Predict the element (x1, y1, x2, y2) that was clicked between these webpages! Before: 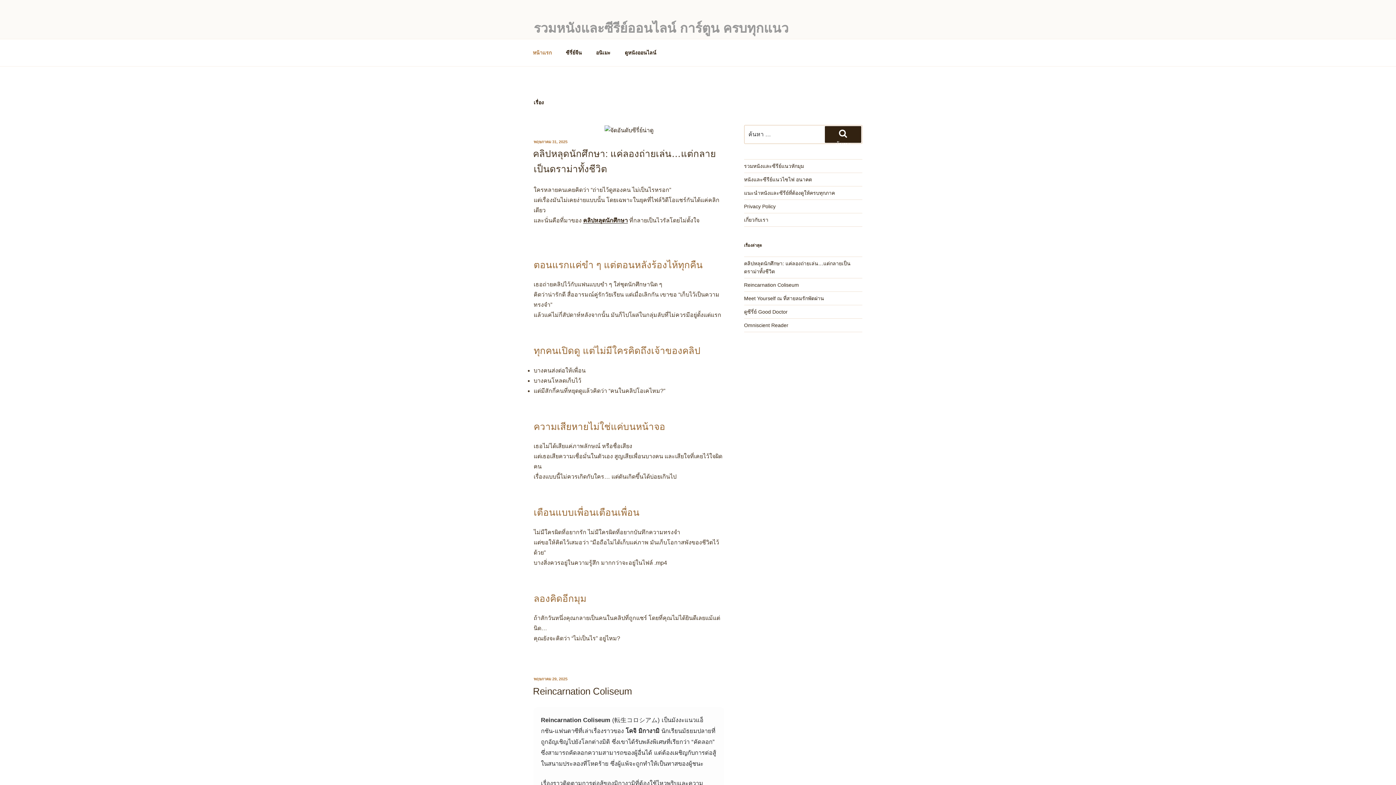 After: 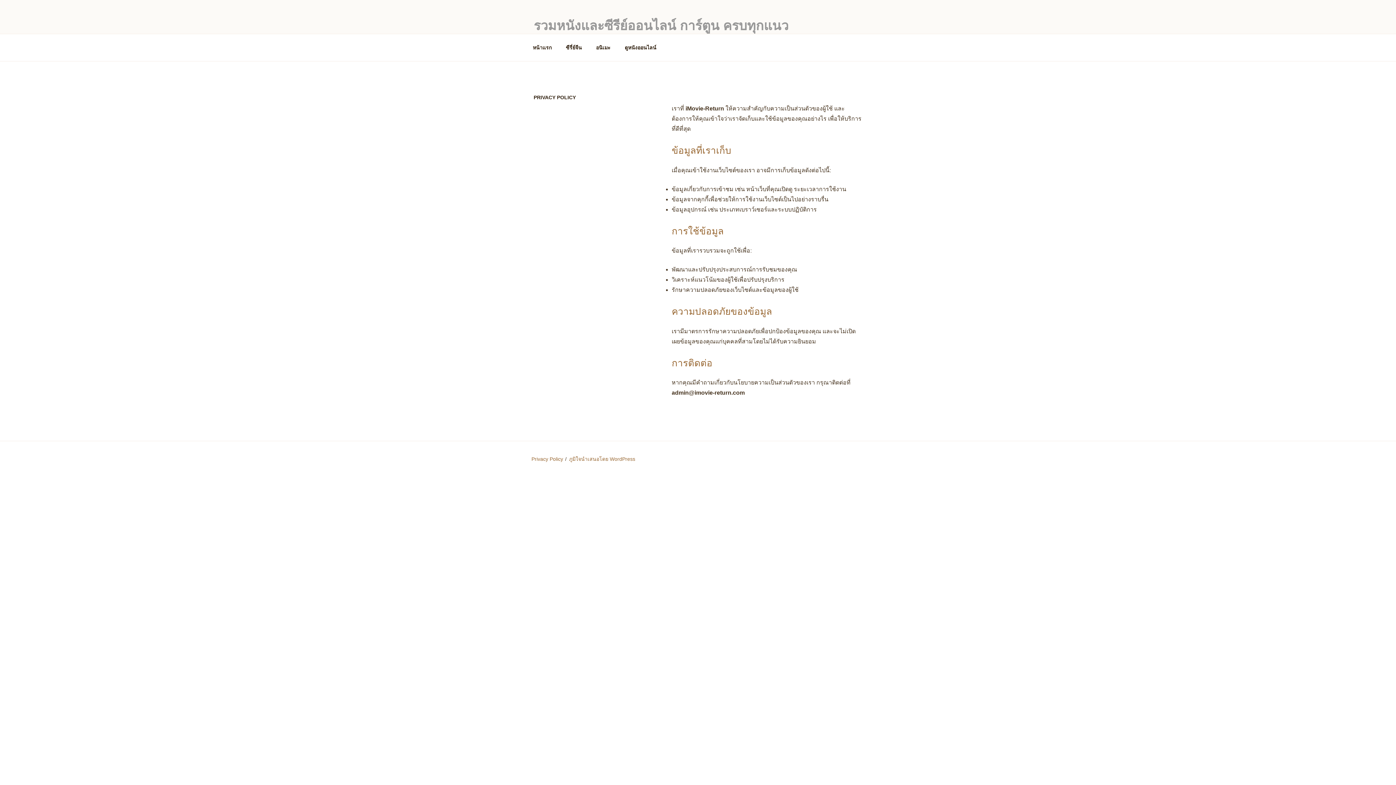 Action: bbox: (744, 203, 775, 209) label: Privacy Policy